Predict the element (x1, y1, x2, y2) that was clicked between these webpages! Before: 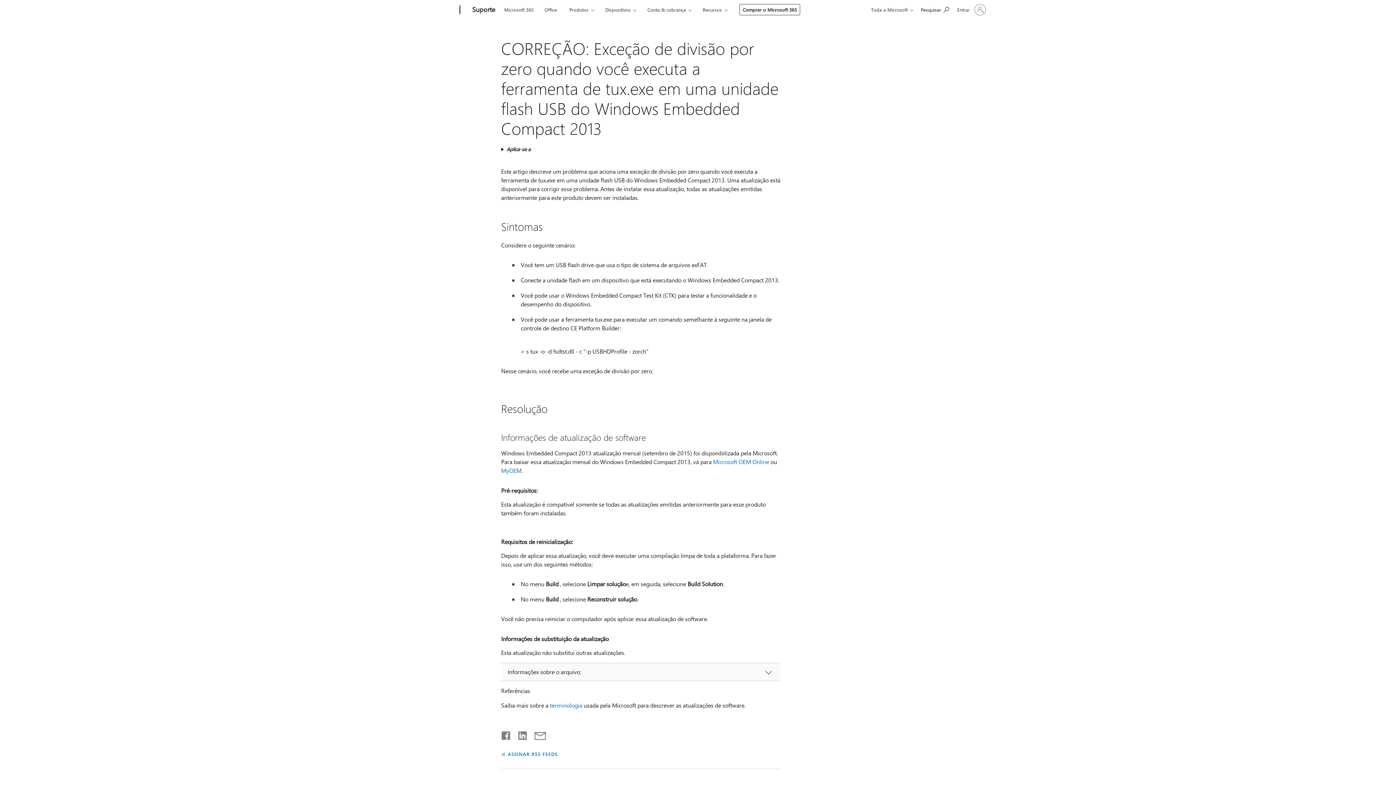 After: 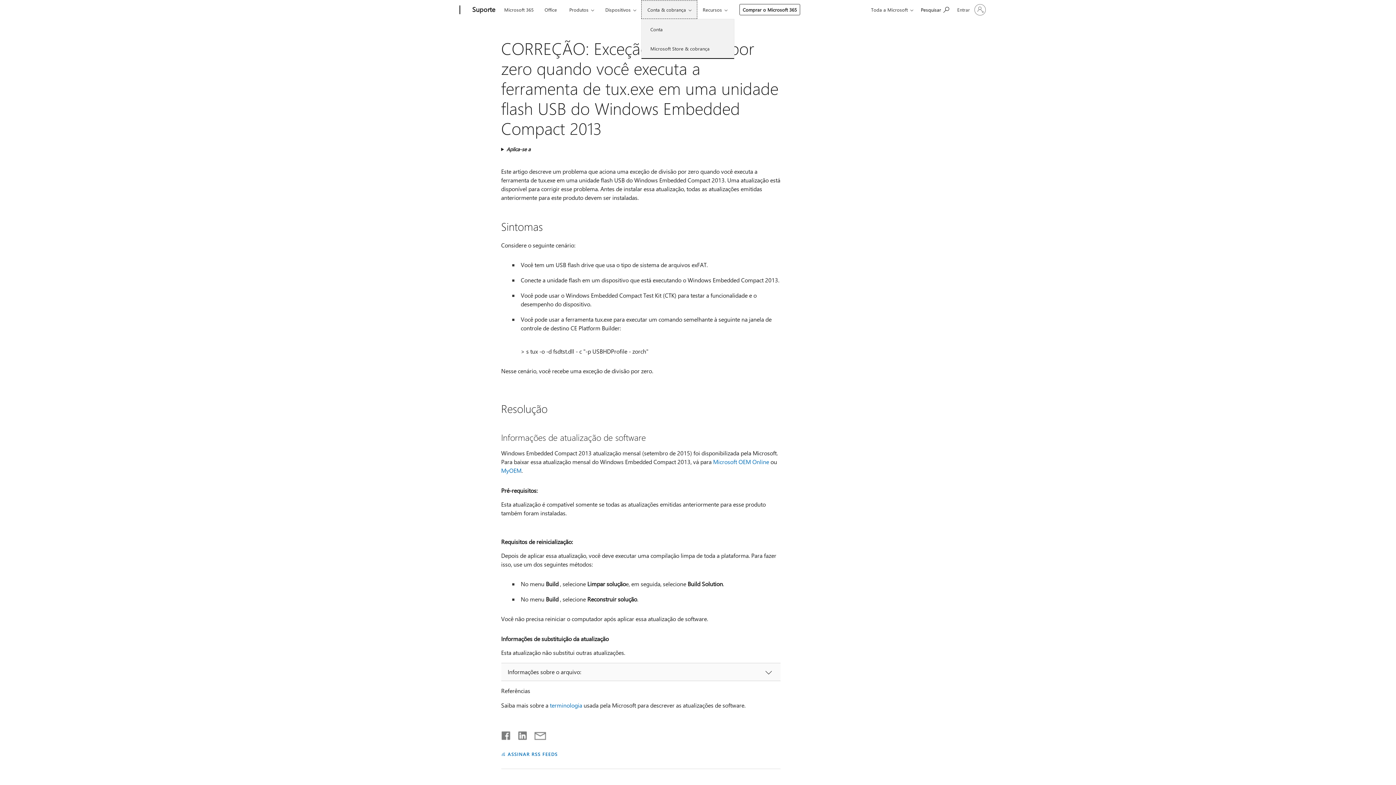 Action: label: Conta & cobrança bbox: (641, 0, 697, 18)